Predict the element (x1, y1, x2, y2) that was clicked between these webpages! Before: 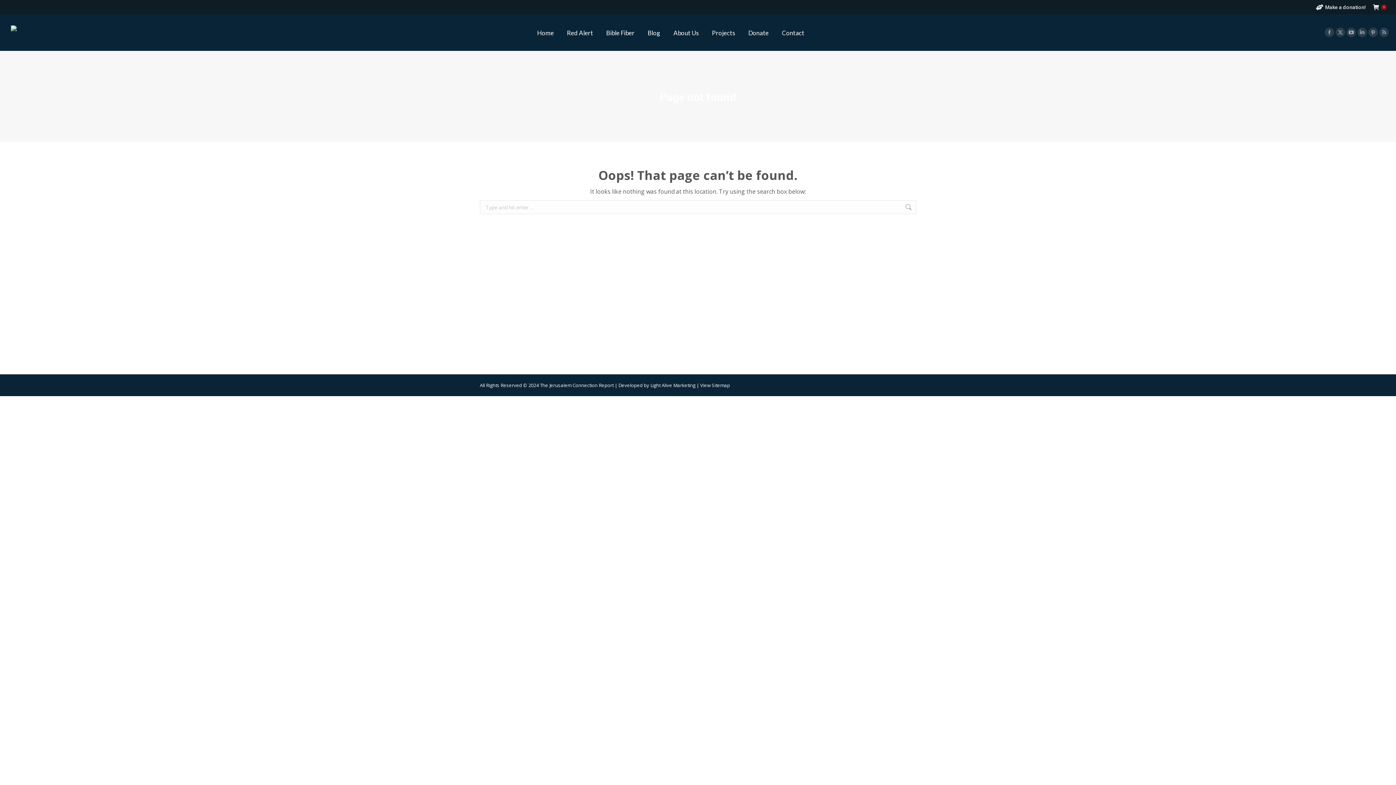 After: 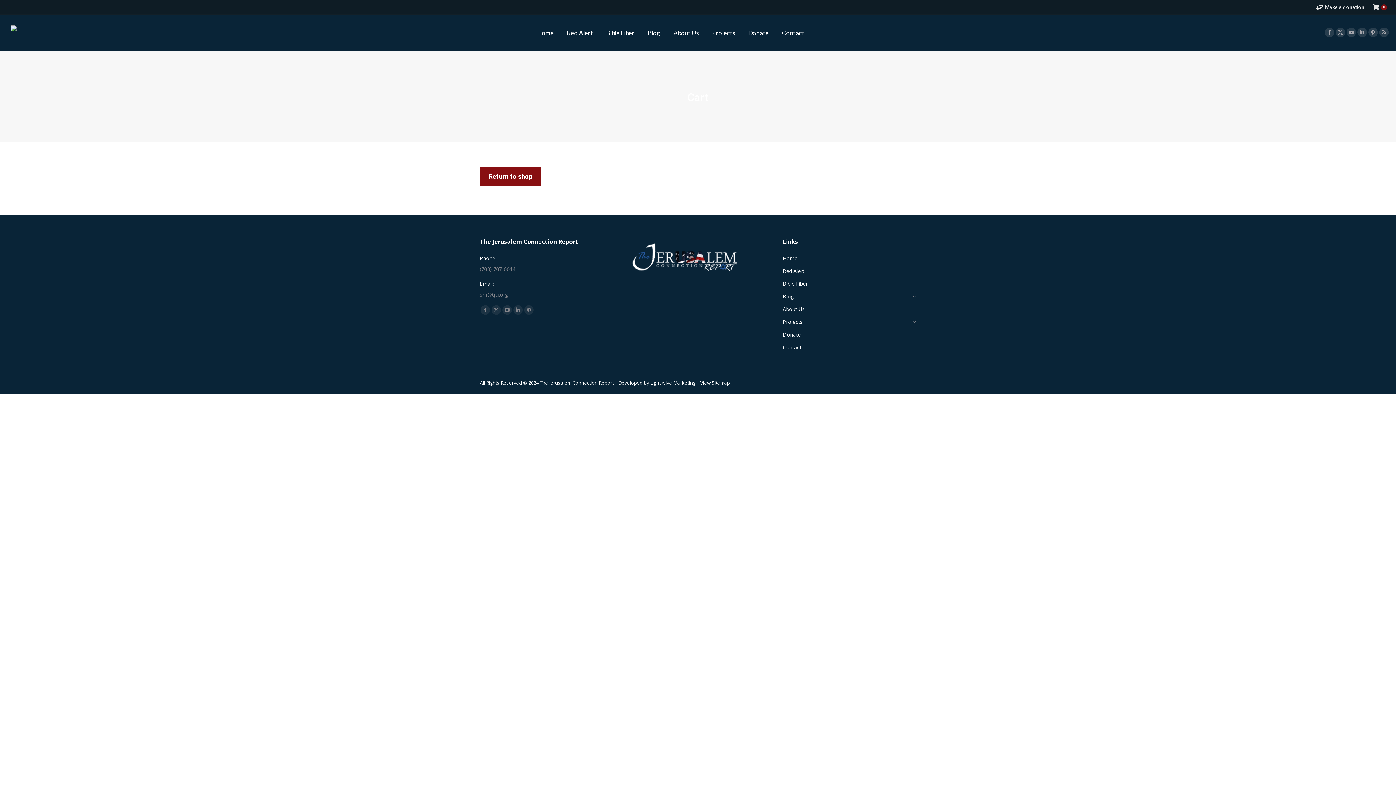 Action: label:  
0 bbox: (1373, 3, 1387, 10)